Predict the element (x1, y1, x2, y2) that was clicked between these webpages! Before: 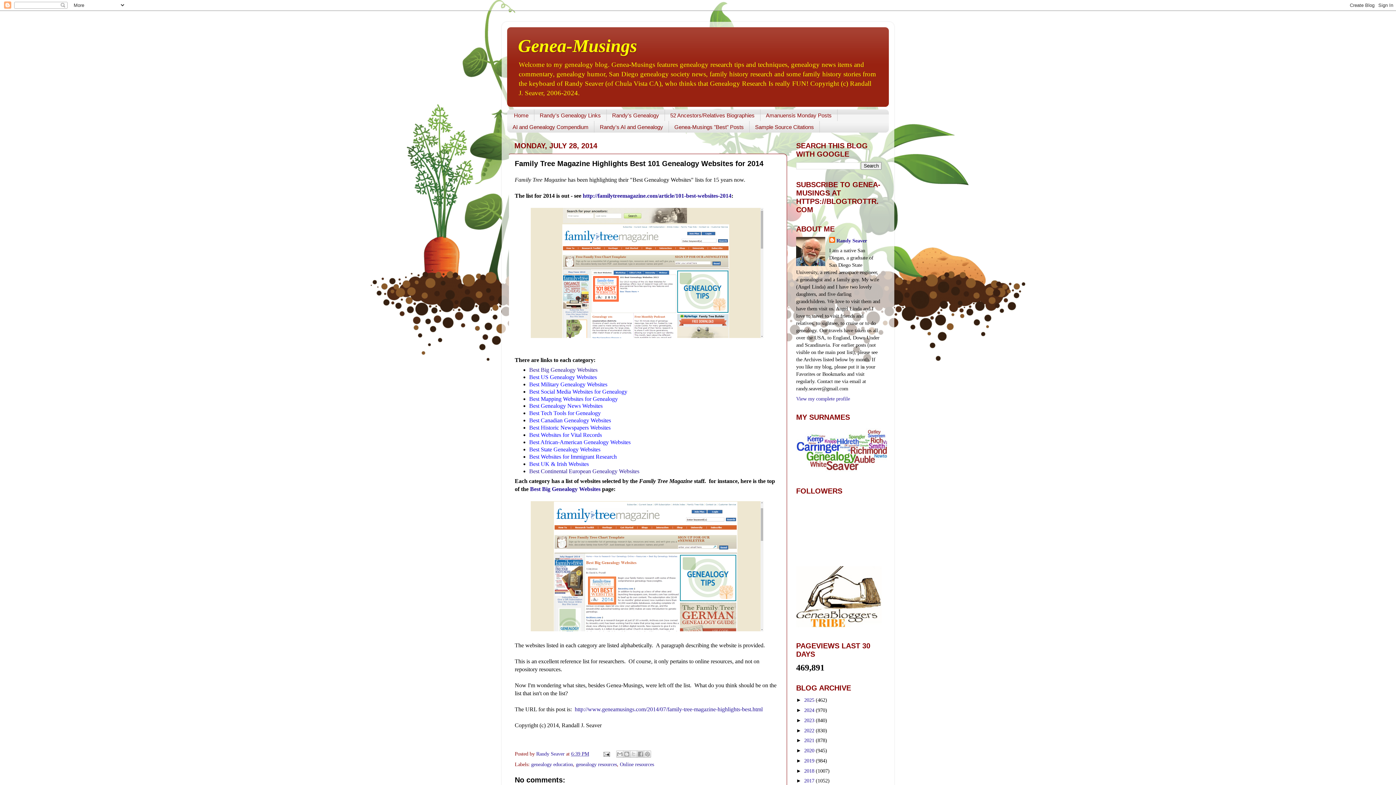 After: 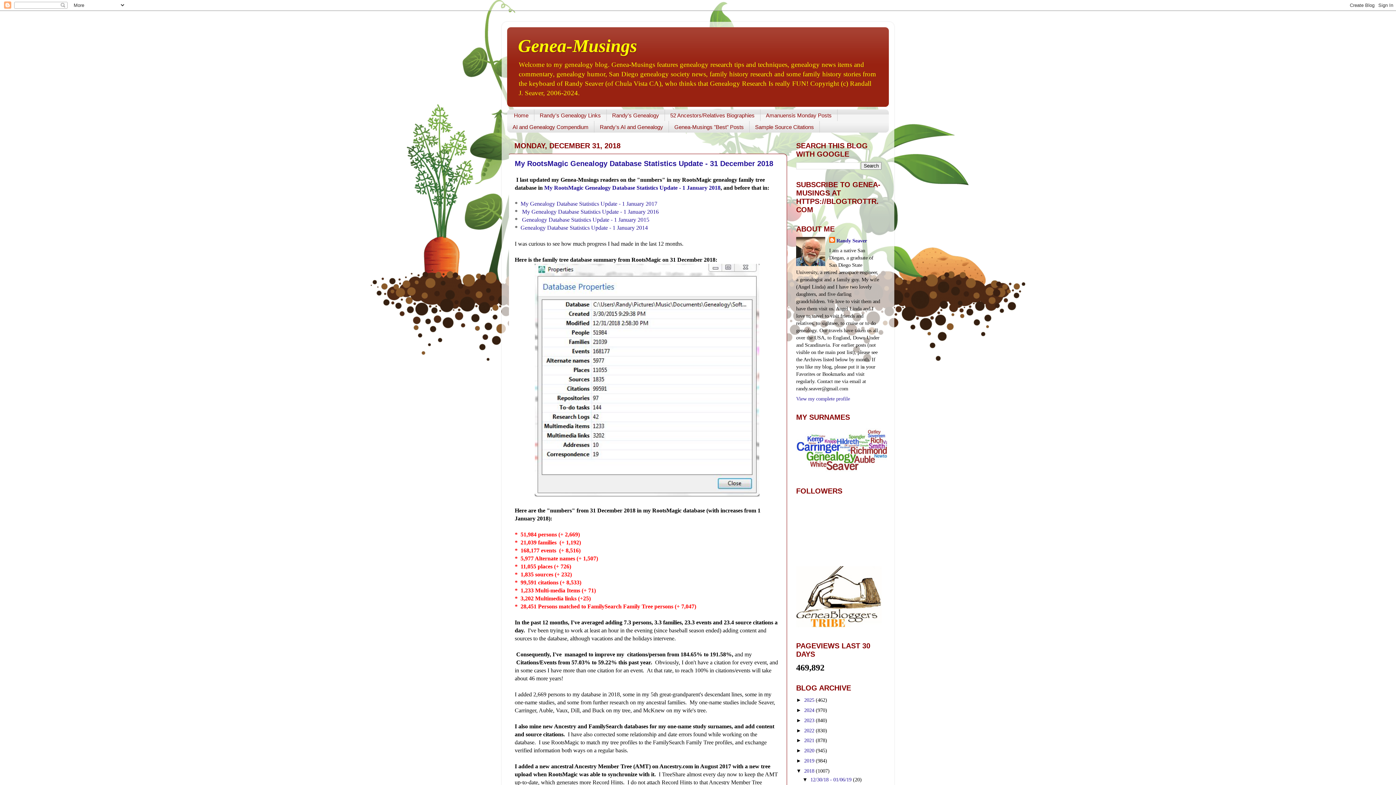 Action: bbox: (804, 768, 816, 774) label: 2018 